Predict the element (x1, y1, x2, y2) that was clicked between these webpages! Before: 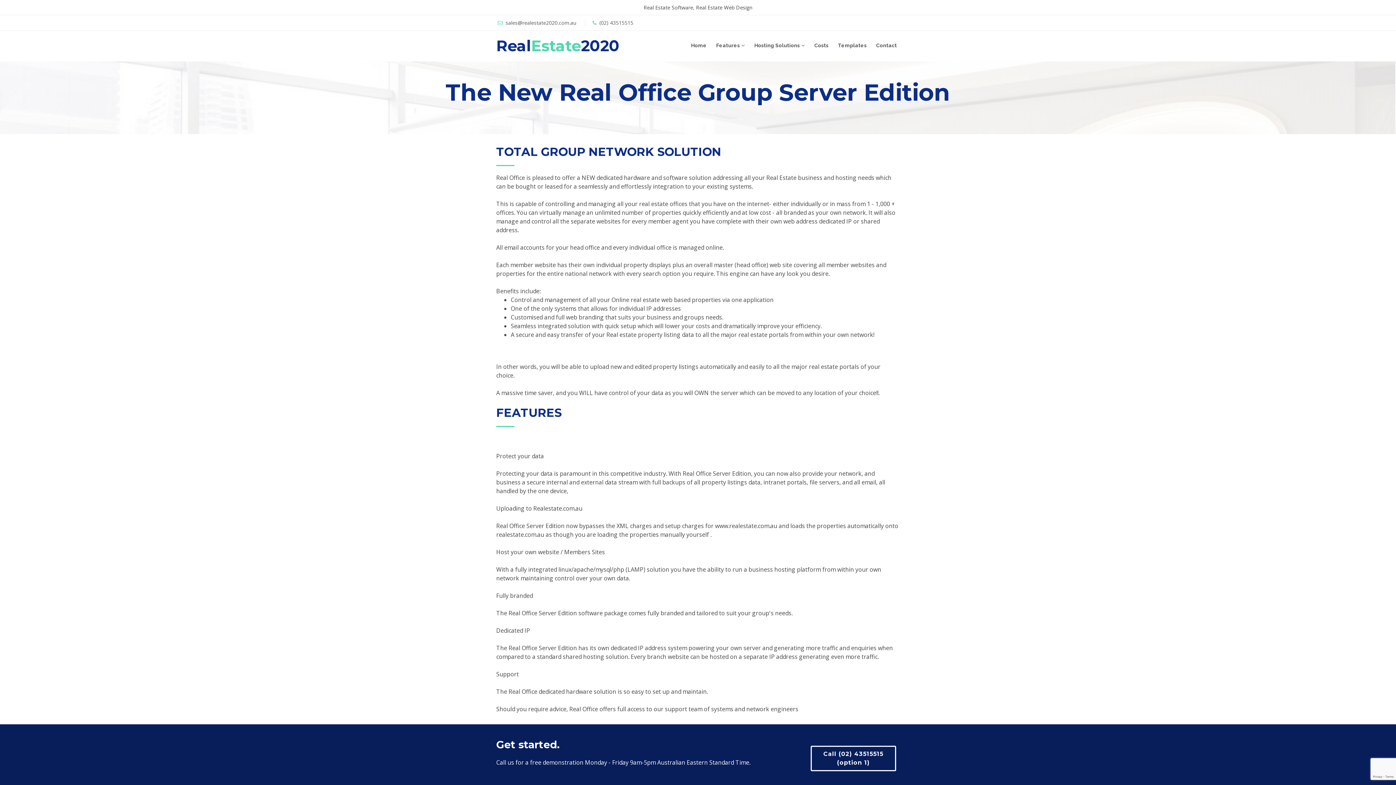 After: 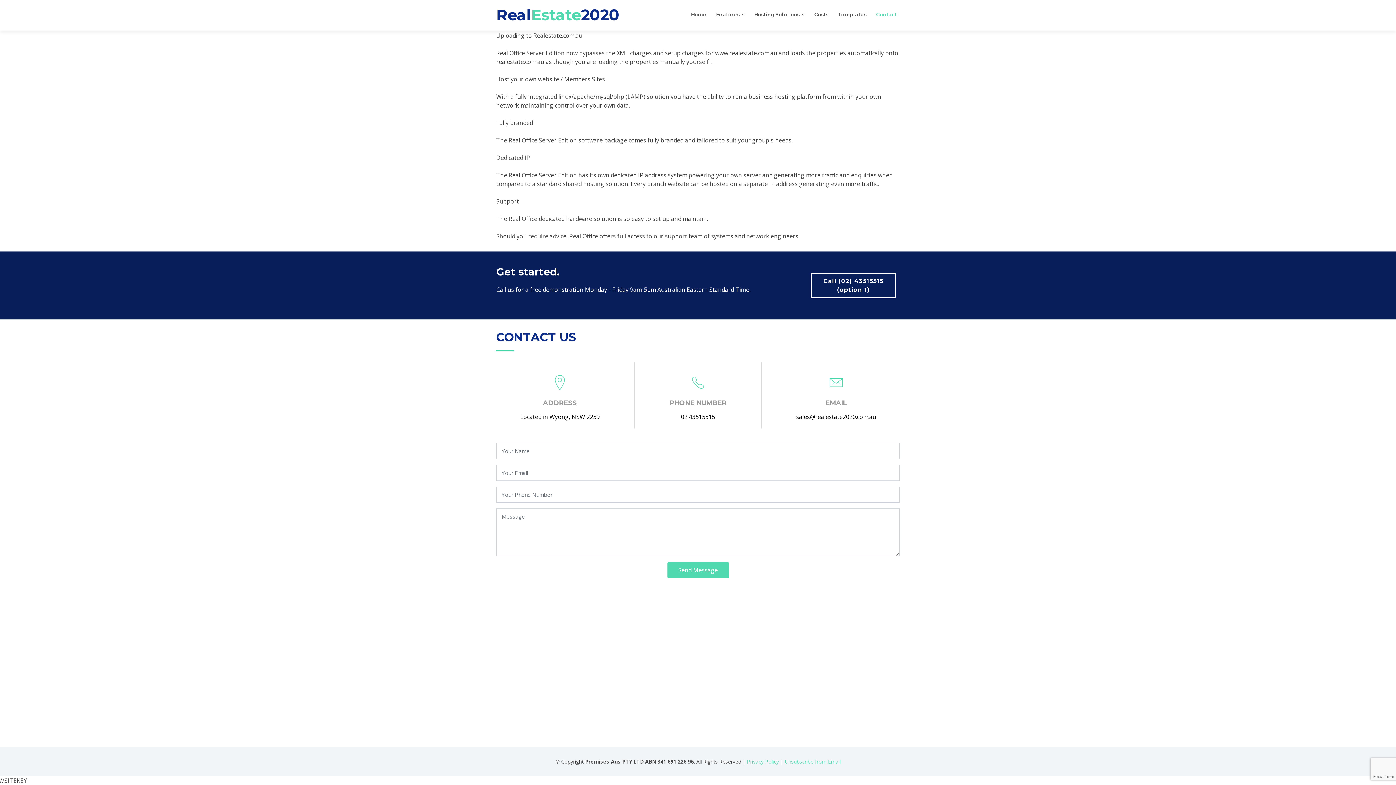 Action: bbox: (873, 38, 900, 53) label: Contact